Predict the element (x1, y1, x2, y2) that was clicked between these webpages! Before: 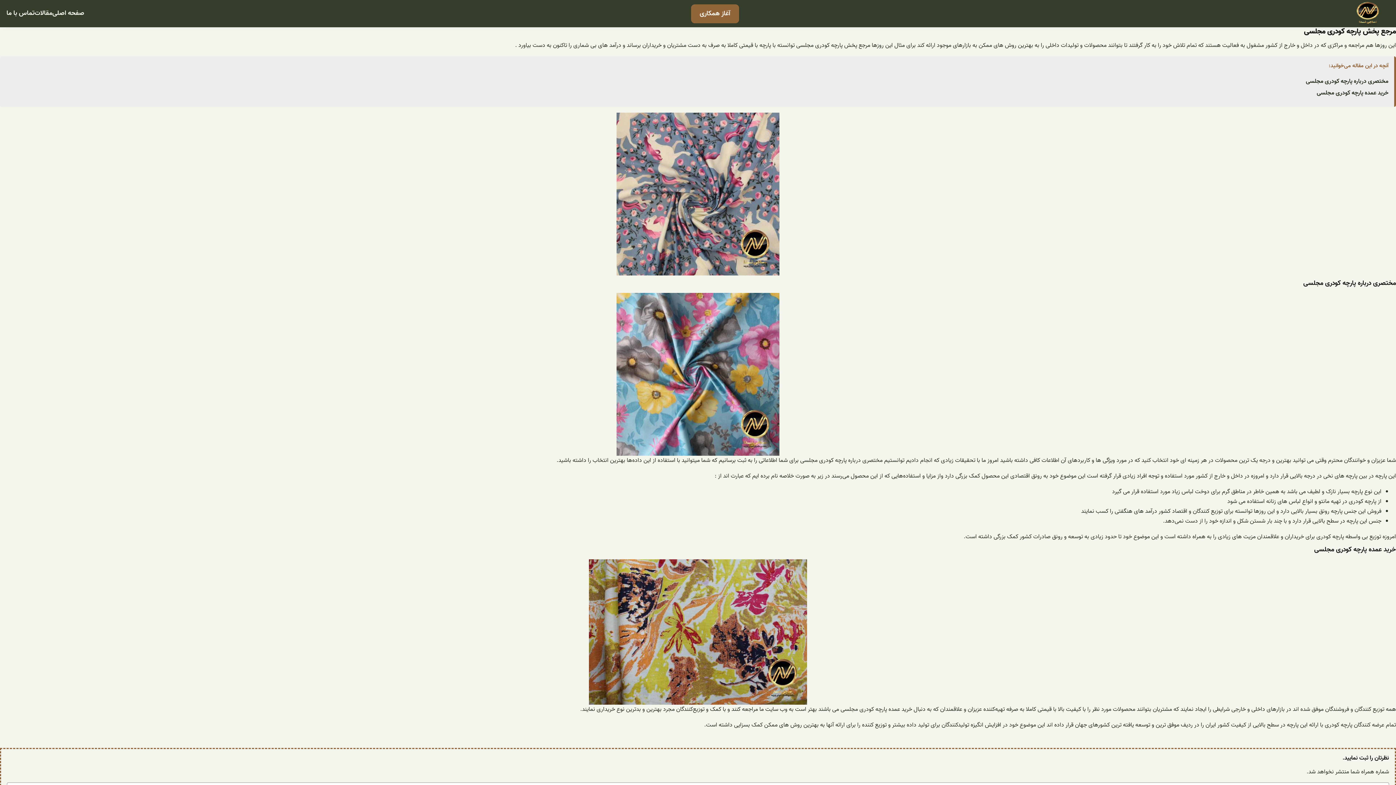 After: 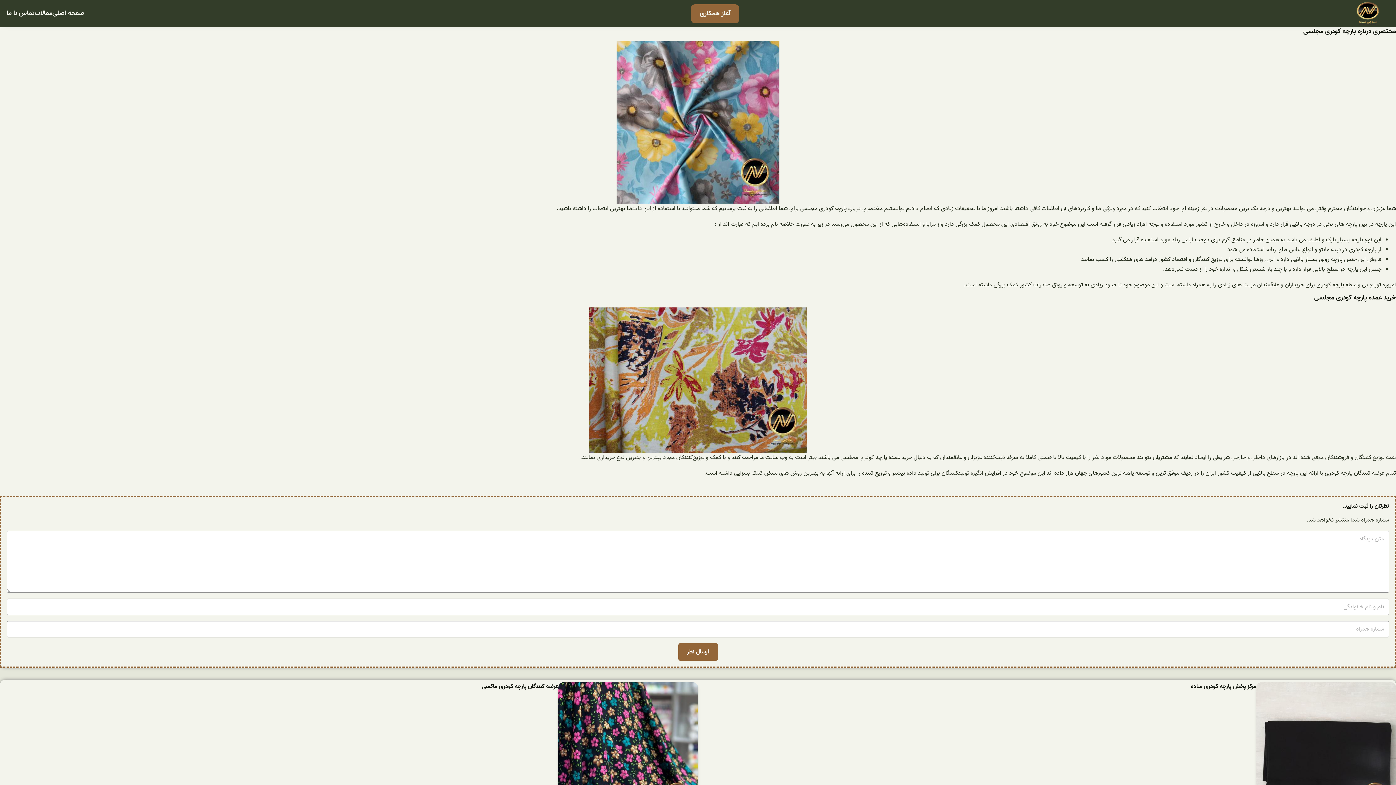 Action: bbox: (1306, 76, 1388, 86) label: مختصری درباره پارچه کودری مجلسی